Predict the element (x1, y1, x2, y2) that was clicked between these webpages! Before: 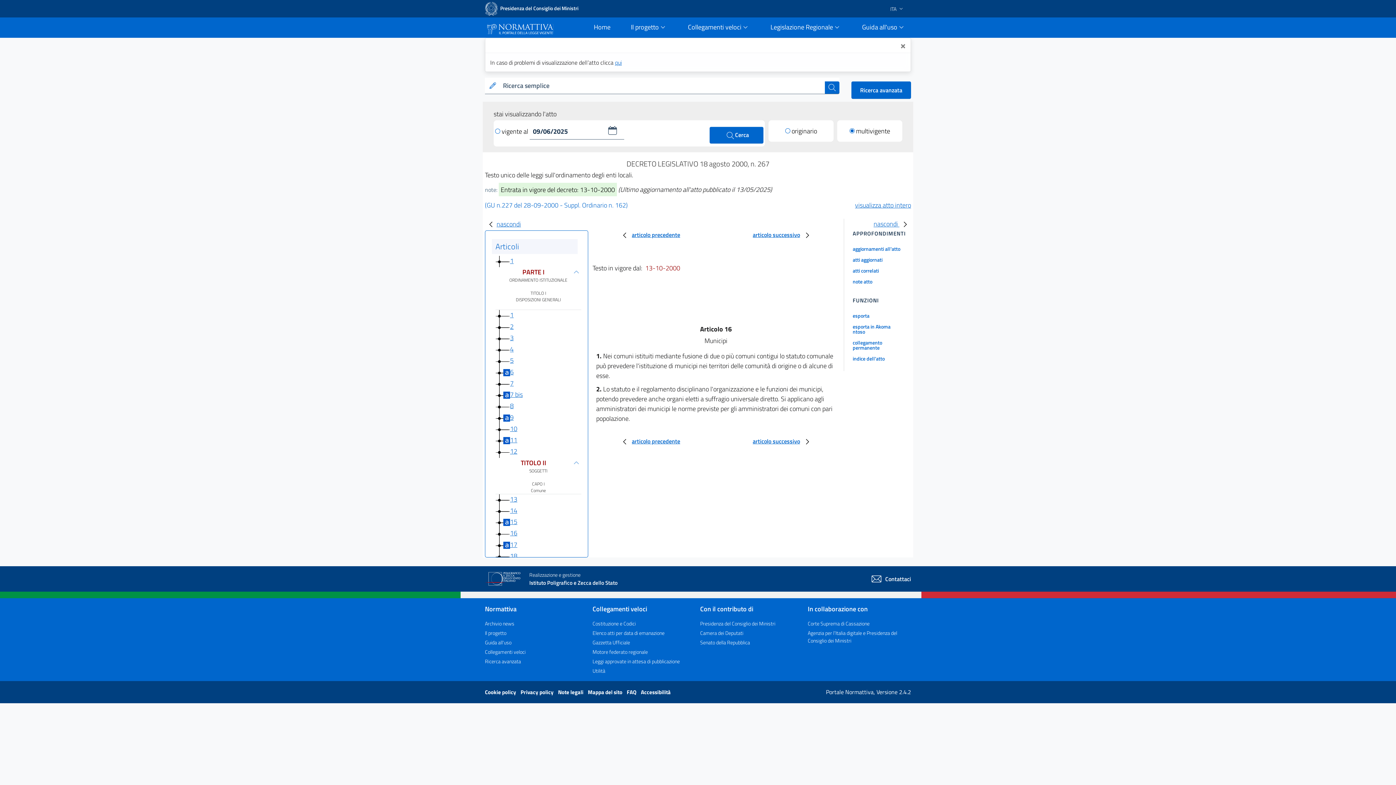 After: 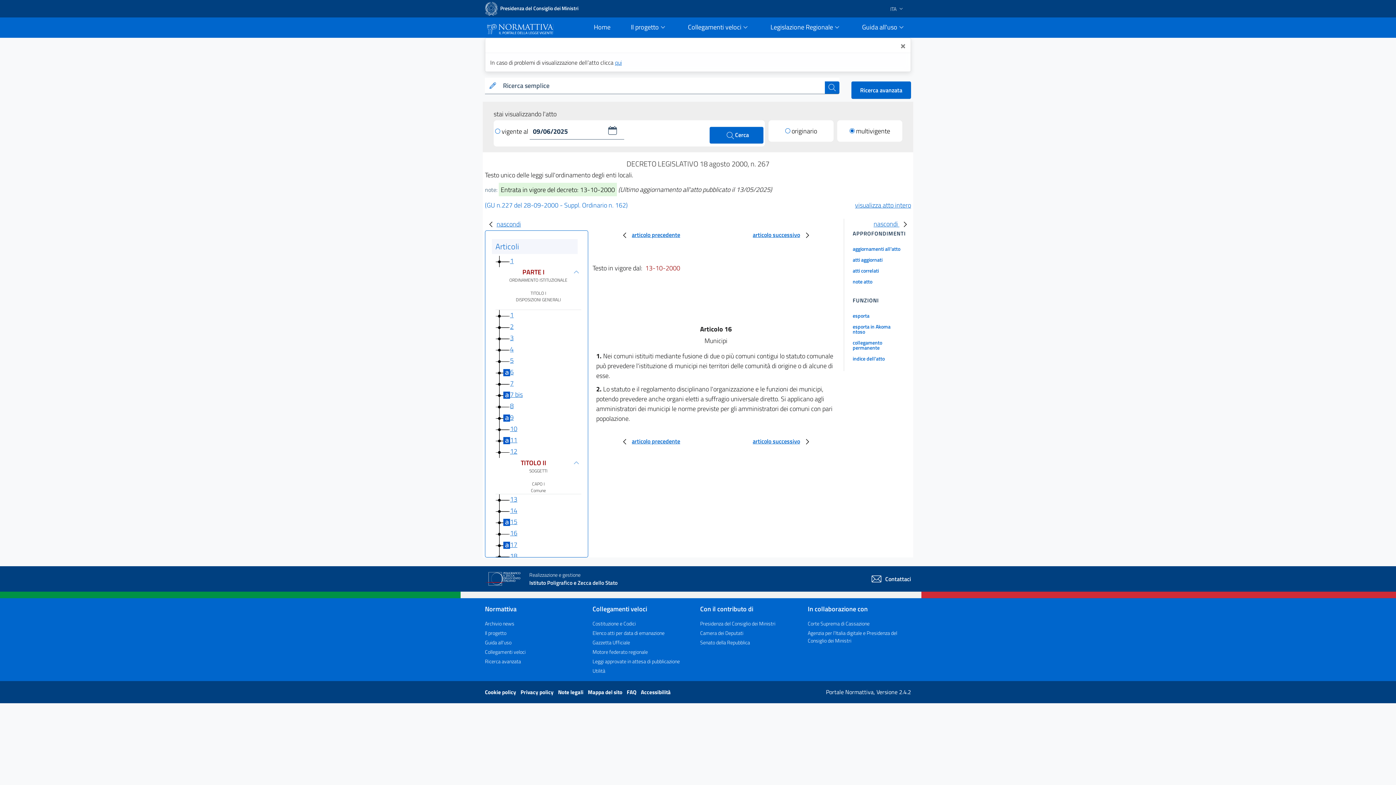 Action: bbox: (844, 320, 911, 336) label: esporta in Akoma ntoso